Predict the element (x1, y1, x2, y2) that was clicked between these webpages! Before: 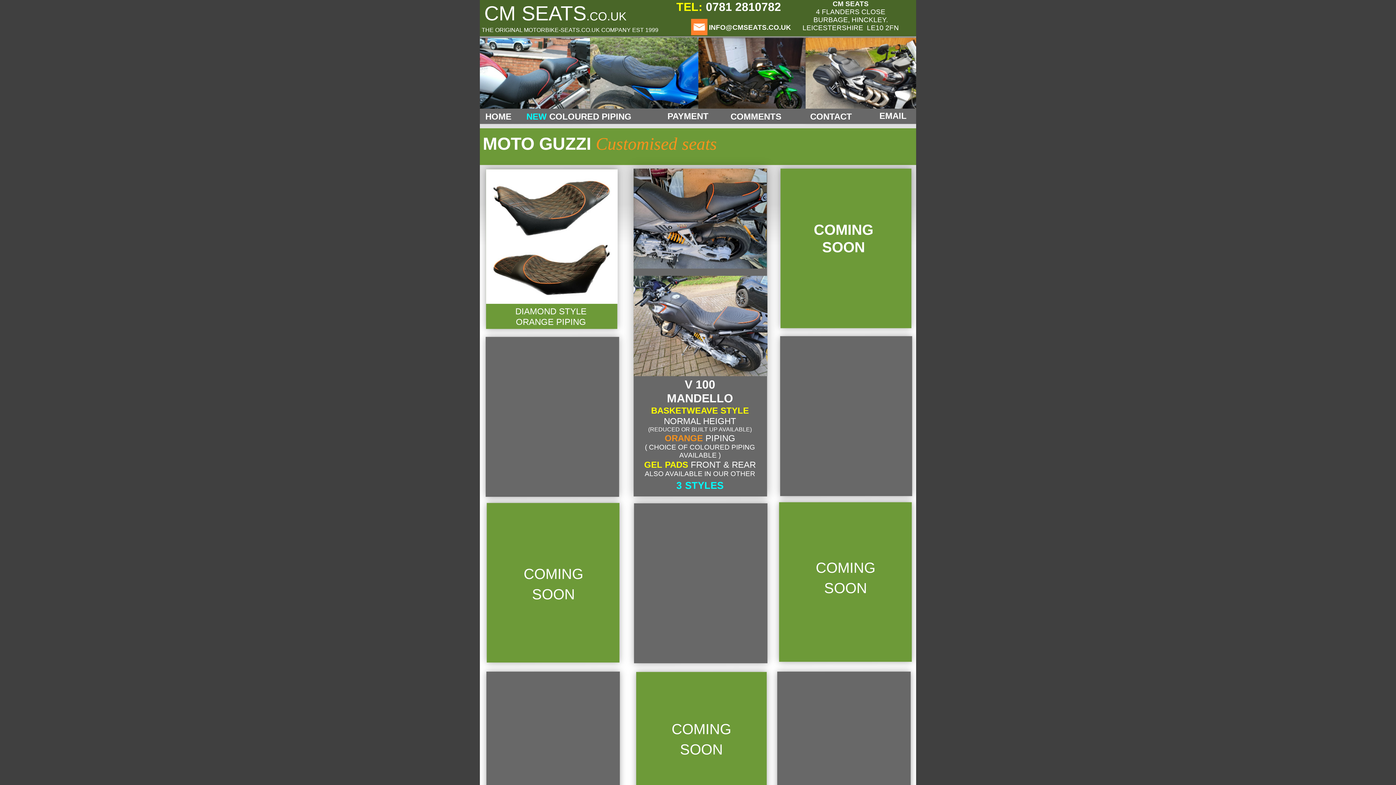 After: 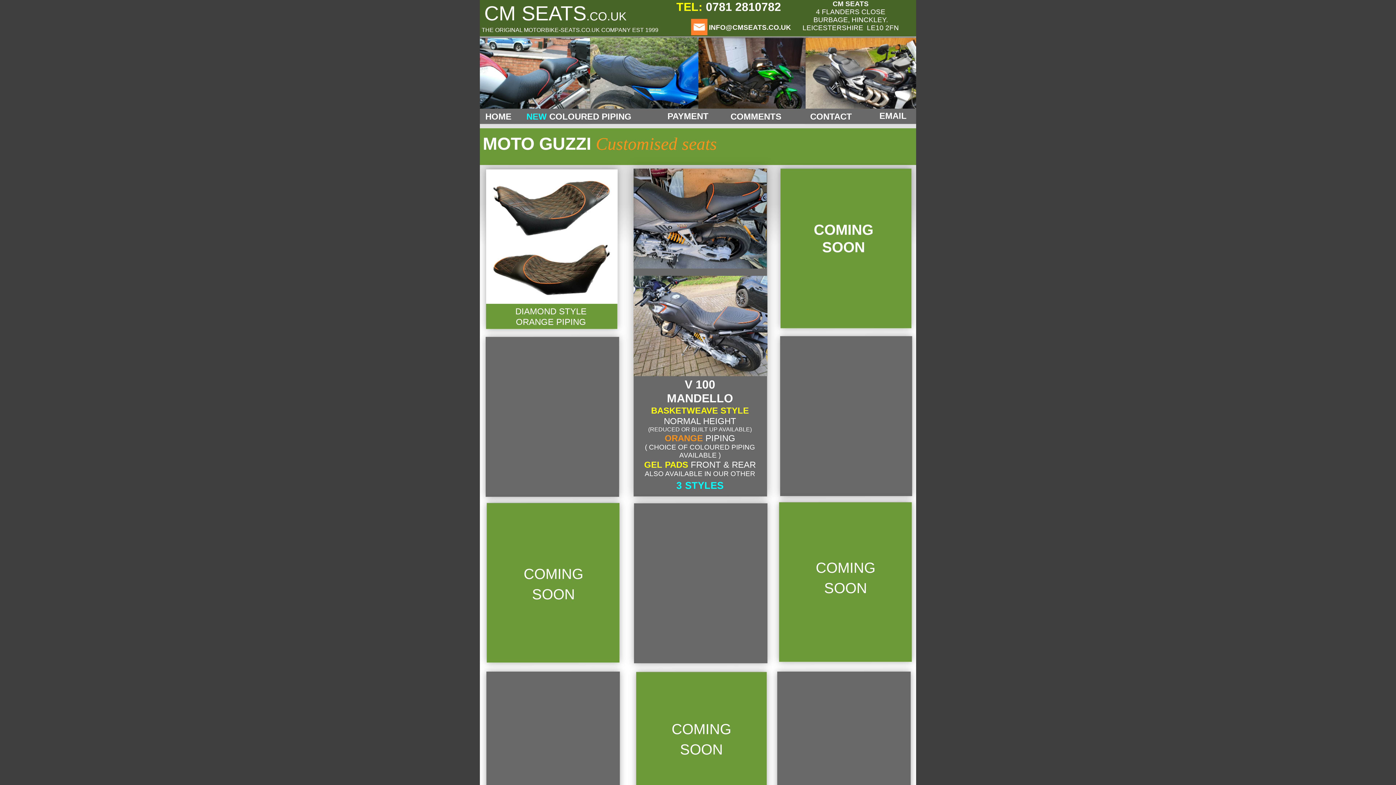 Action: bbox: (691, 30, 707, 36)